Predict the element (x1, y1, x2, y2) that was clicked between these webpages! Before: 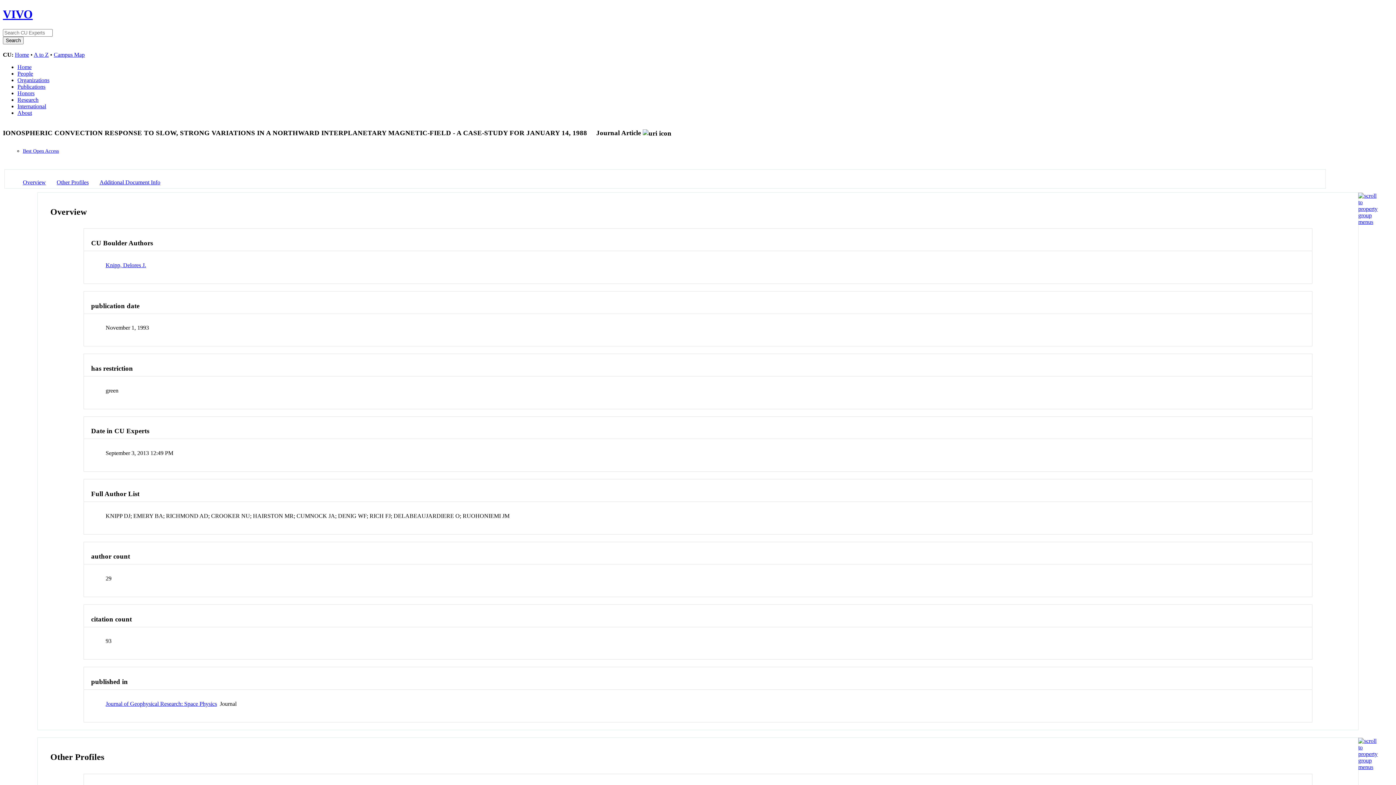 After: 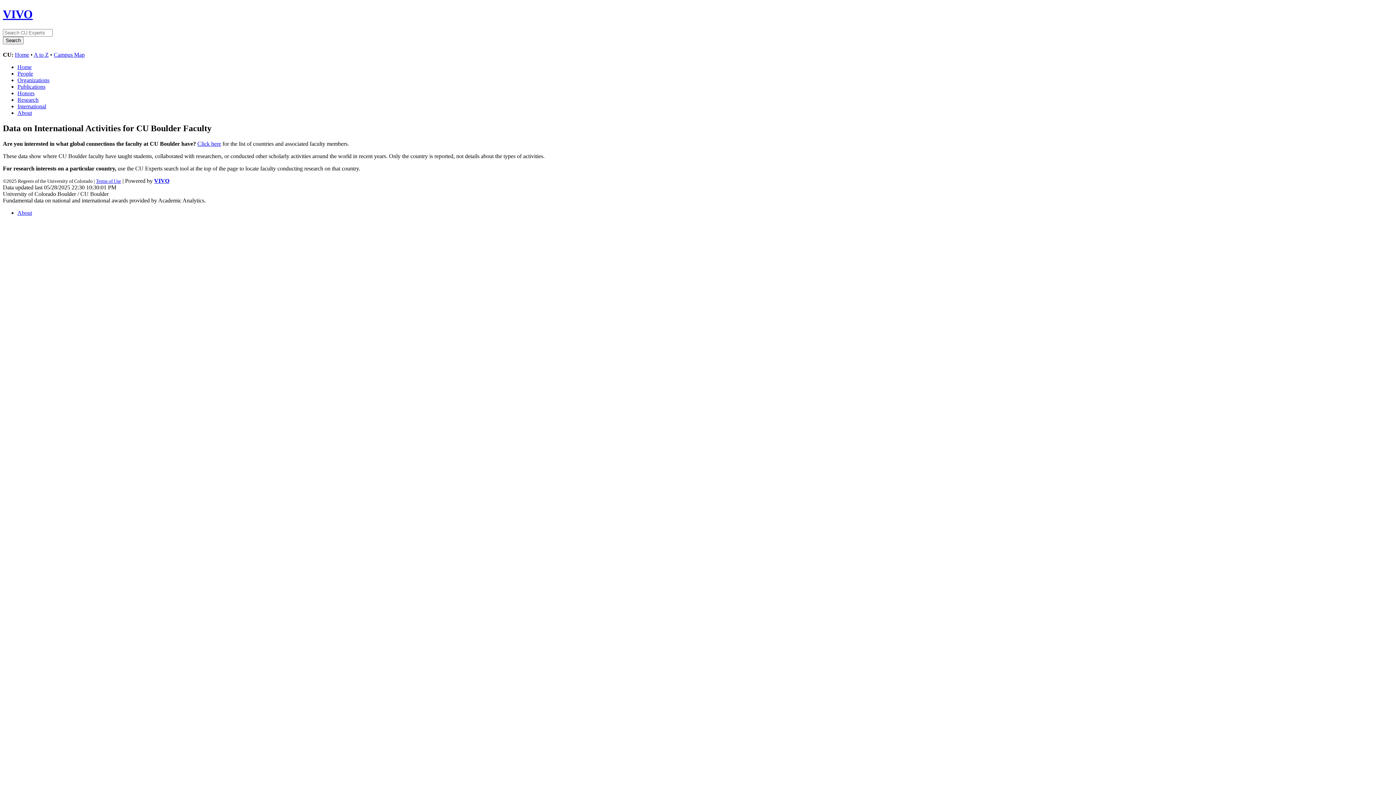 Action: bbox: (17, 103, 46, 109) label: International